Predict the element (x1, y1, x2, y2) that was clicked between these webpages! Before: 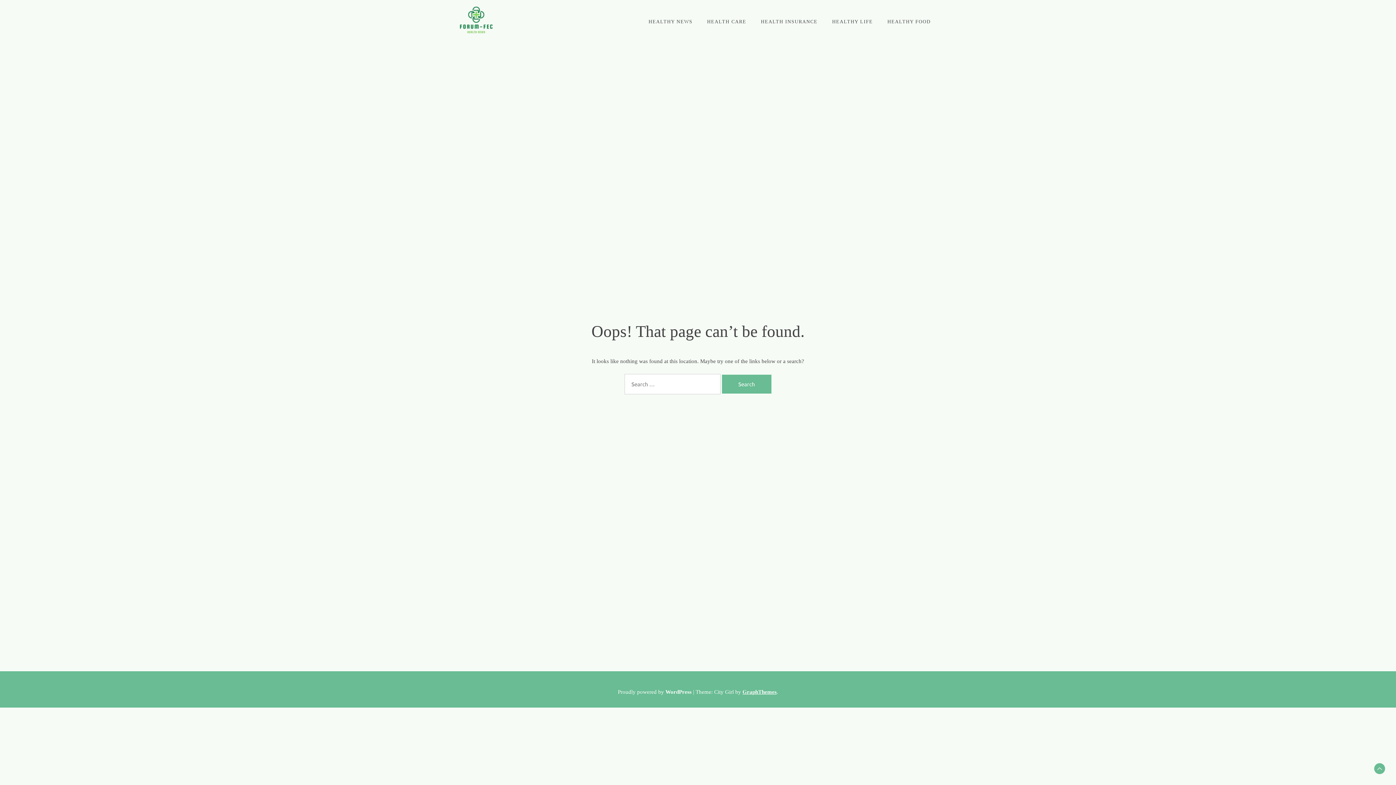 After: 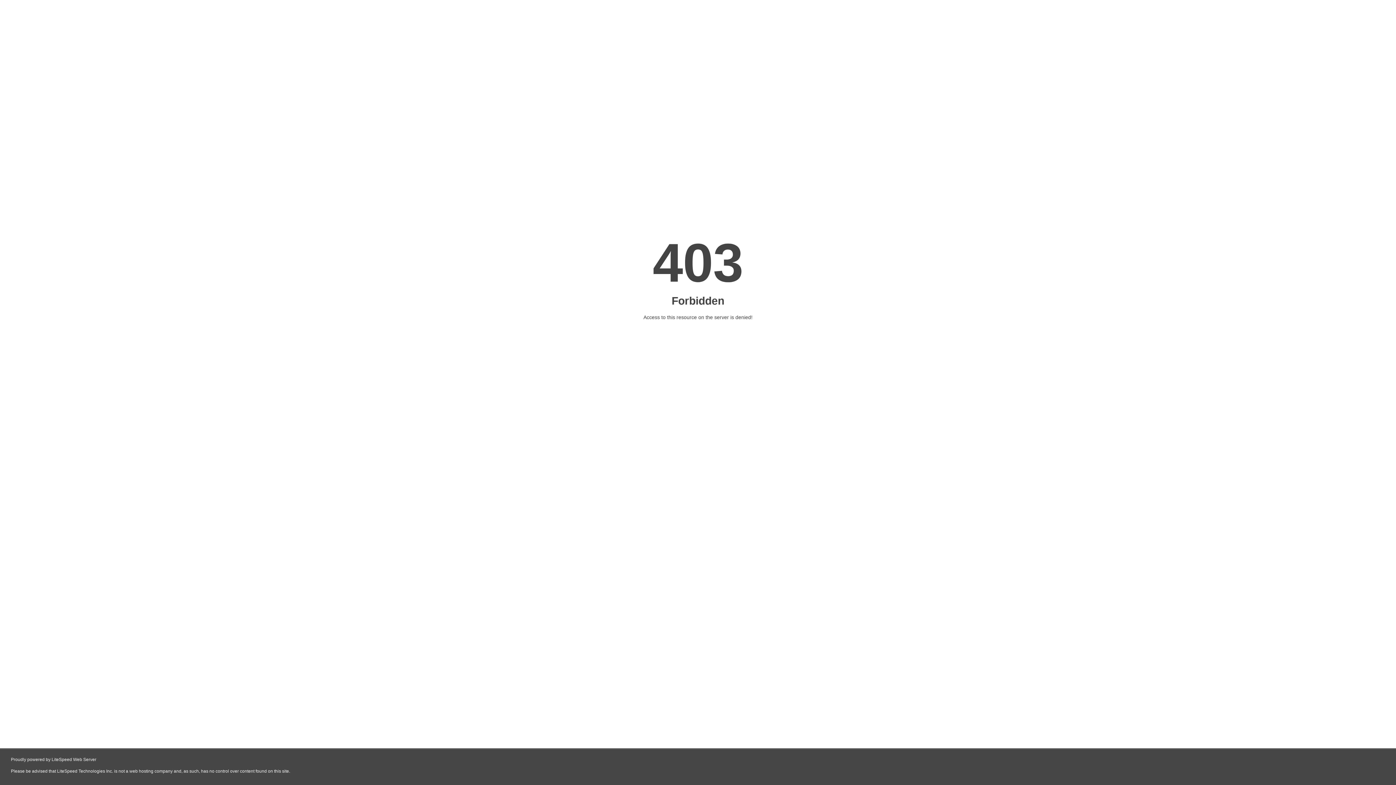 Action: label: GraphThemes bbox: (742, 689, 776, 695)